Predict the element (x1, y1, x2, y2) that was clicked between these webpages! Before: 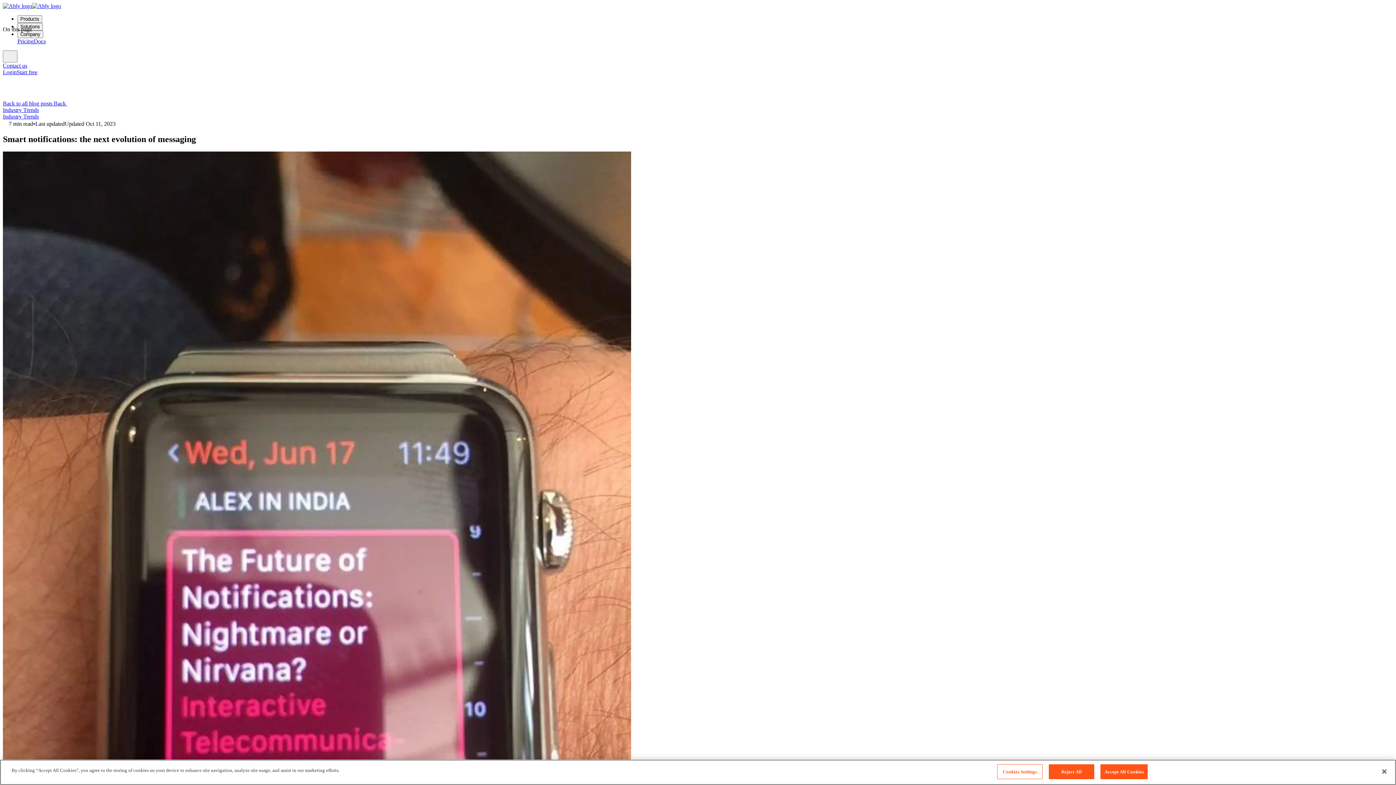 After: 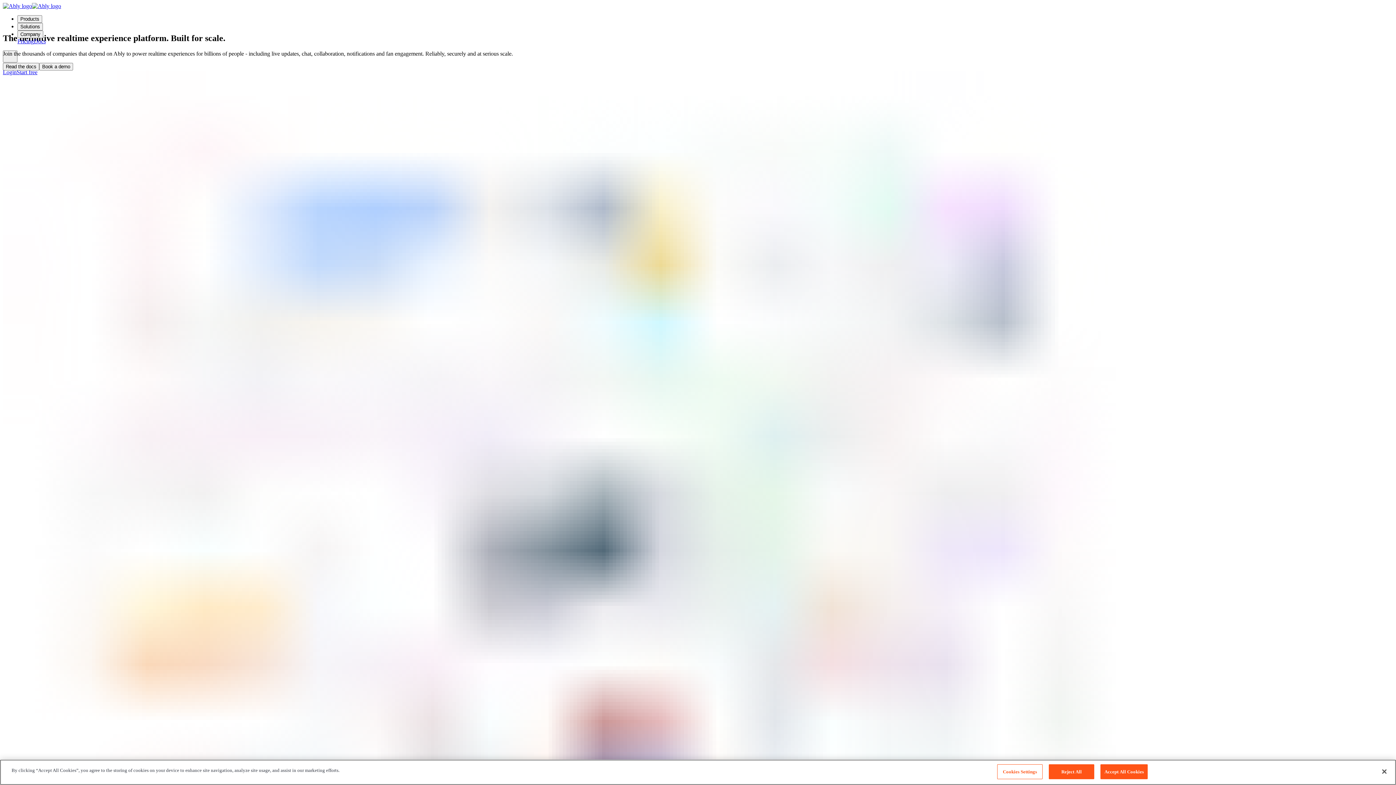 Action: bbox: (2, 2, 32, 9)